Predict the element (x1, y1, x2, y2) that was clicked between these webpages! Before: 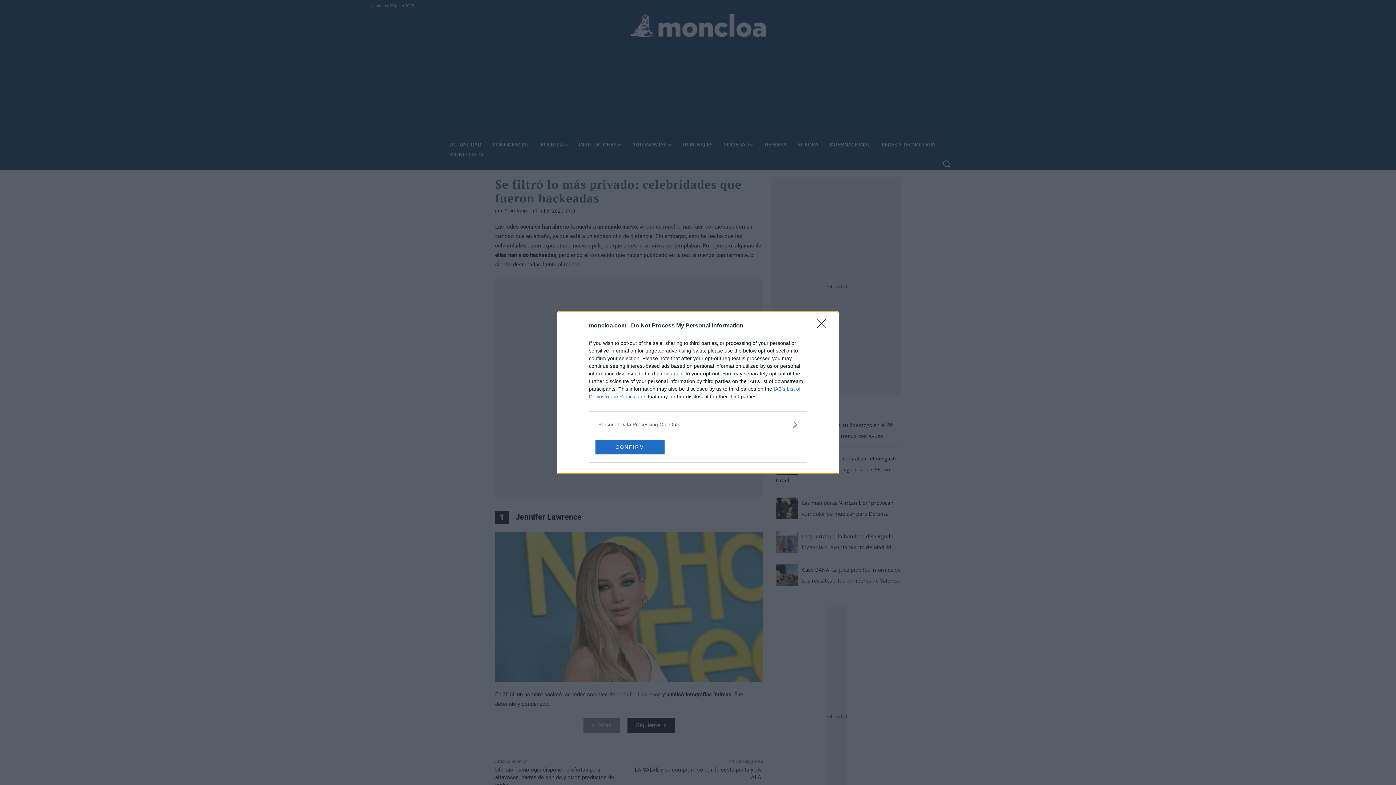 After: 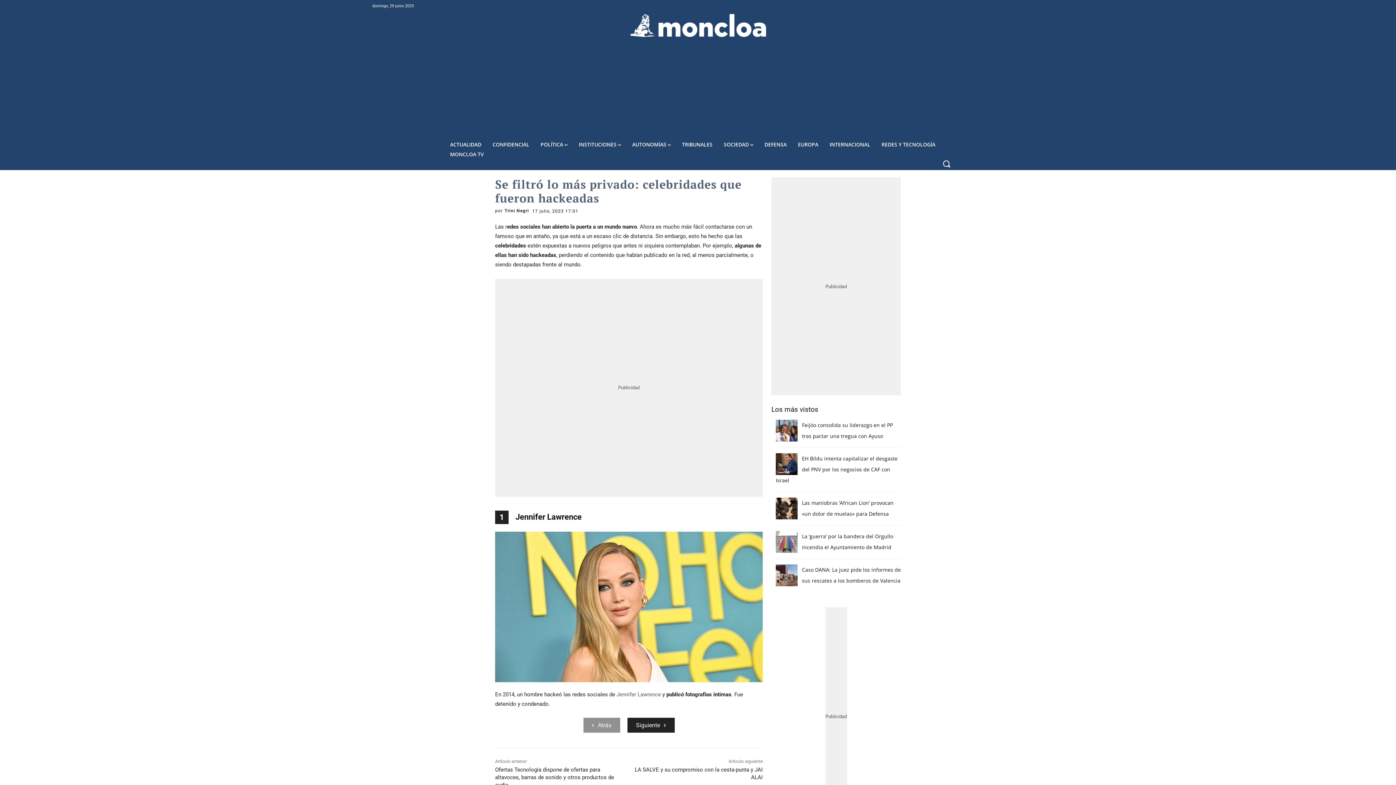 Action: label: Close bbox: (817, 319, 830, 332)